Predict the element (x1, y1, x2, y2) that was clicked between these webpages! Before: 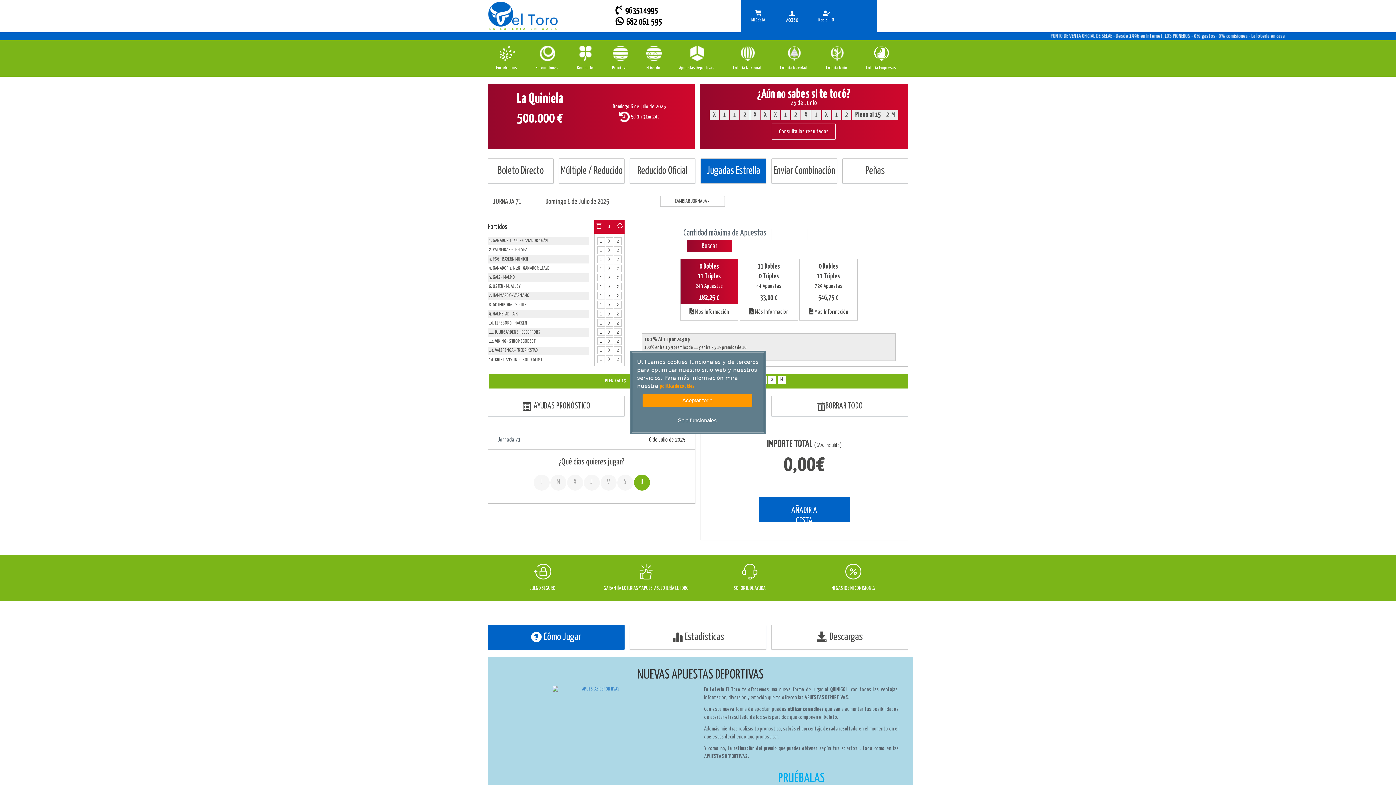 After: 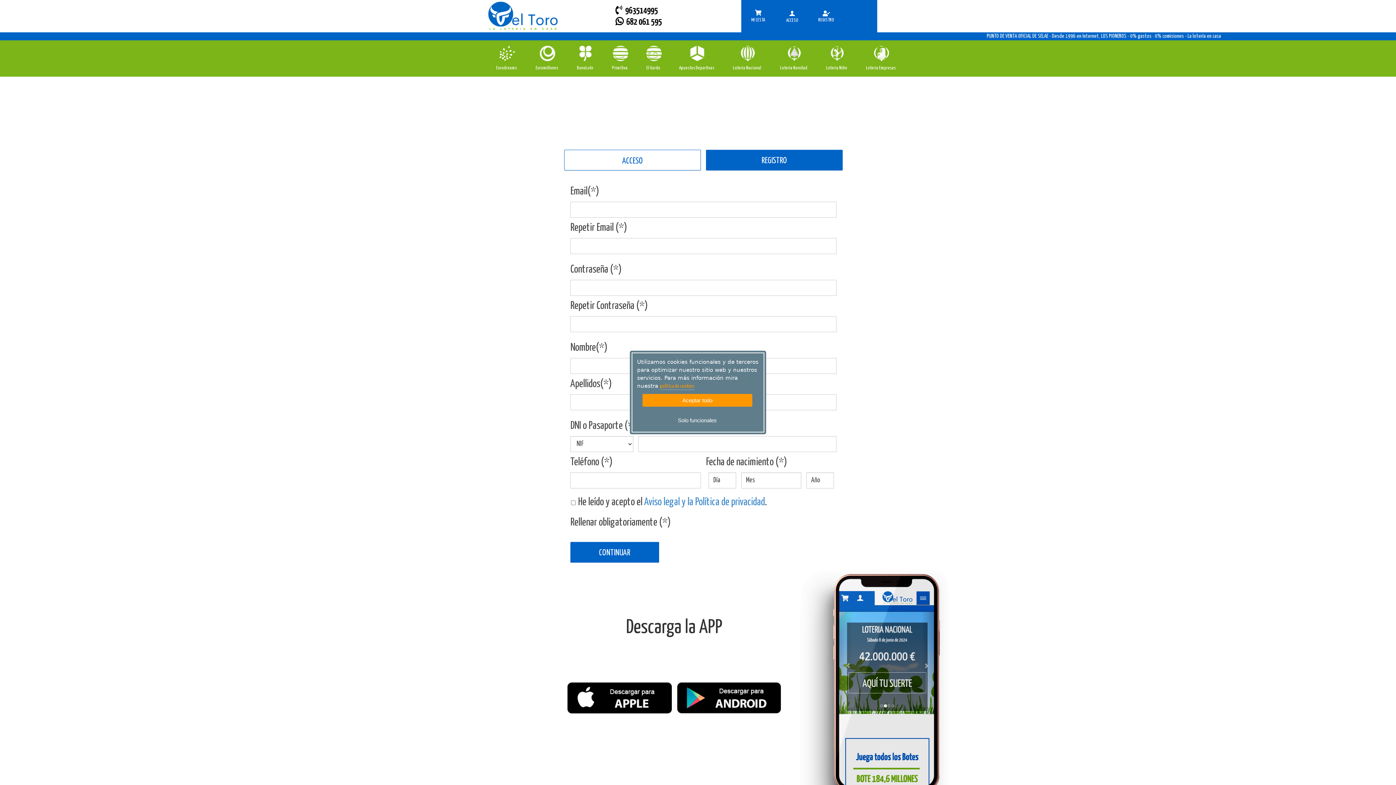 Action: bbox: (809, 12, 843, 23) label: REGISTRO